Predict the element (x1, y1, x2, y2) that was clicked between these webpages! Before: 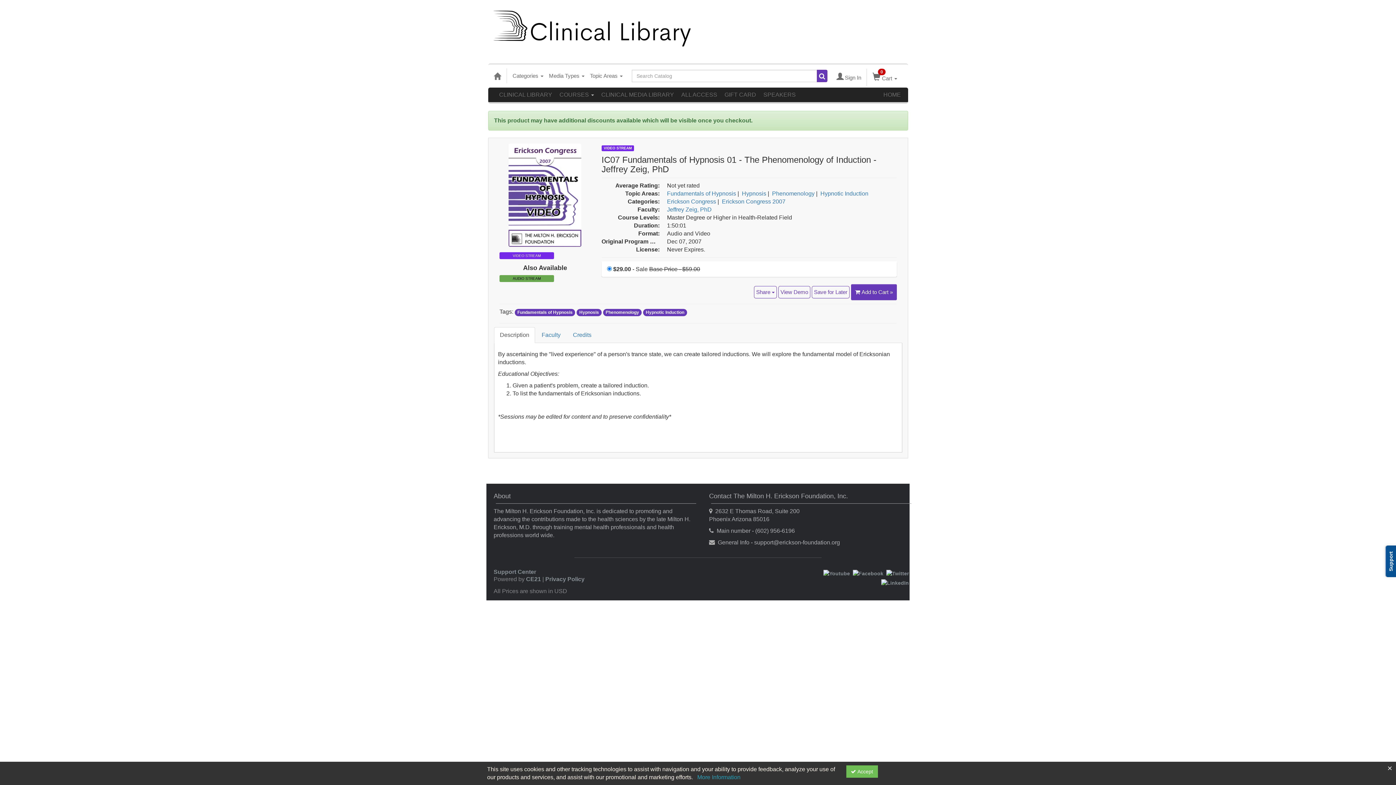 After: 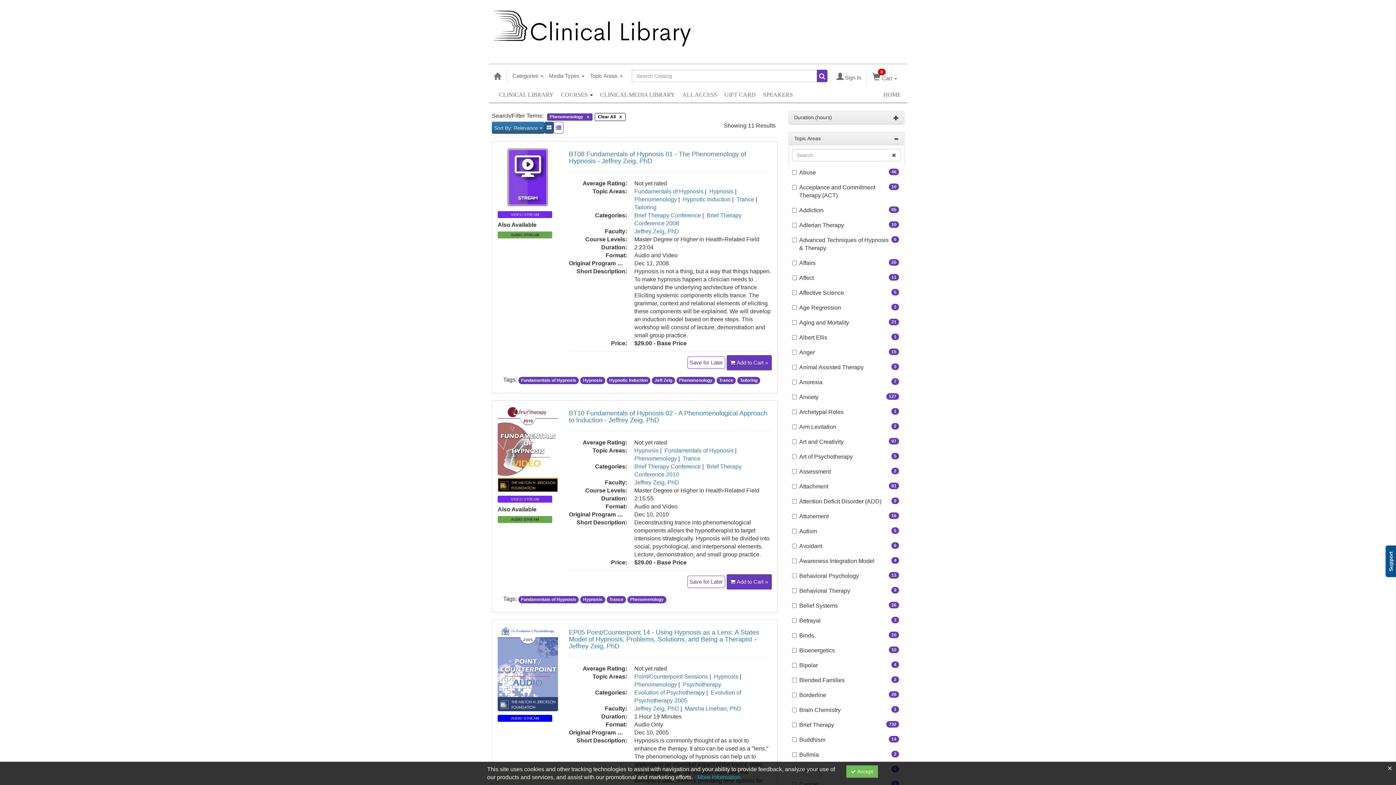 Action: label: View all products in Phenomenology bbox: (772, 190, 814, 196)